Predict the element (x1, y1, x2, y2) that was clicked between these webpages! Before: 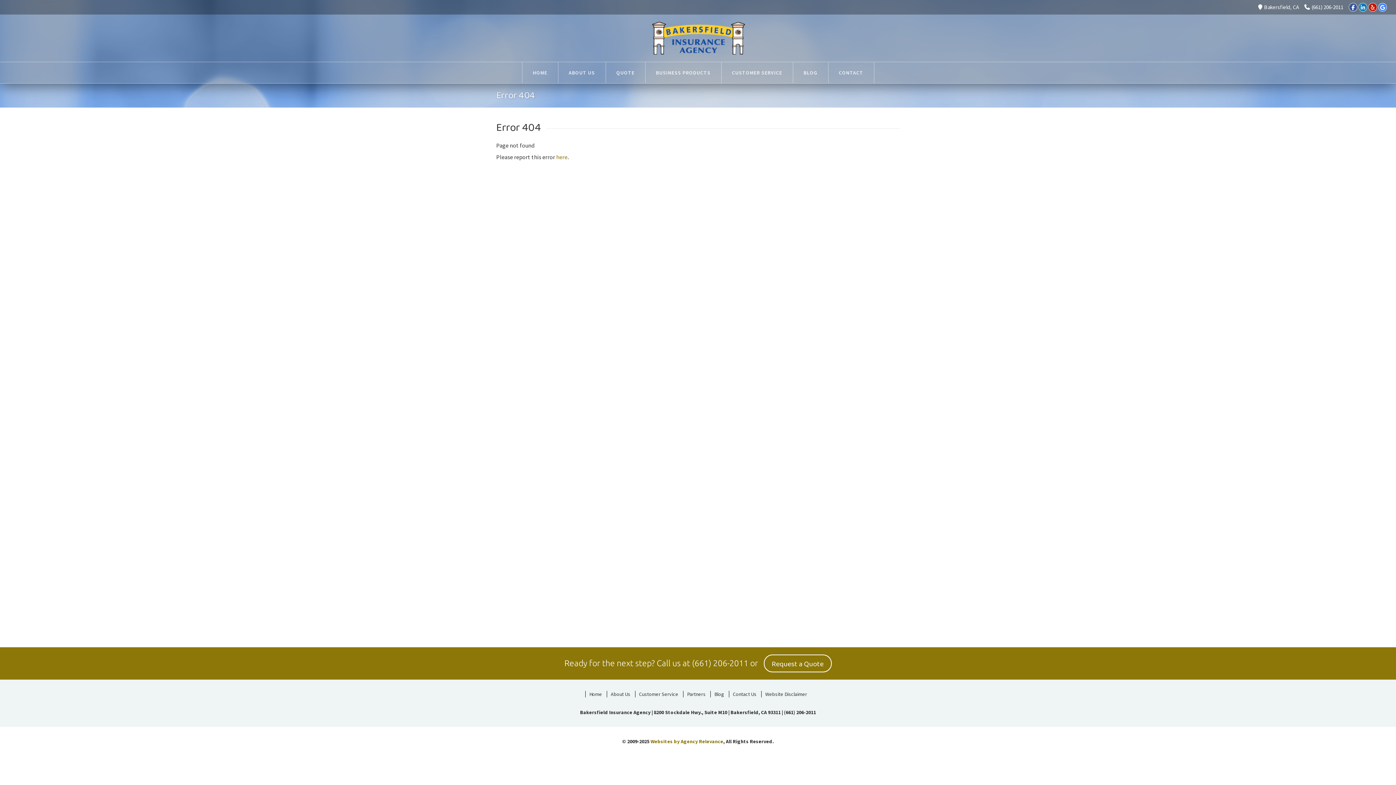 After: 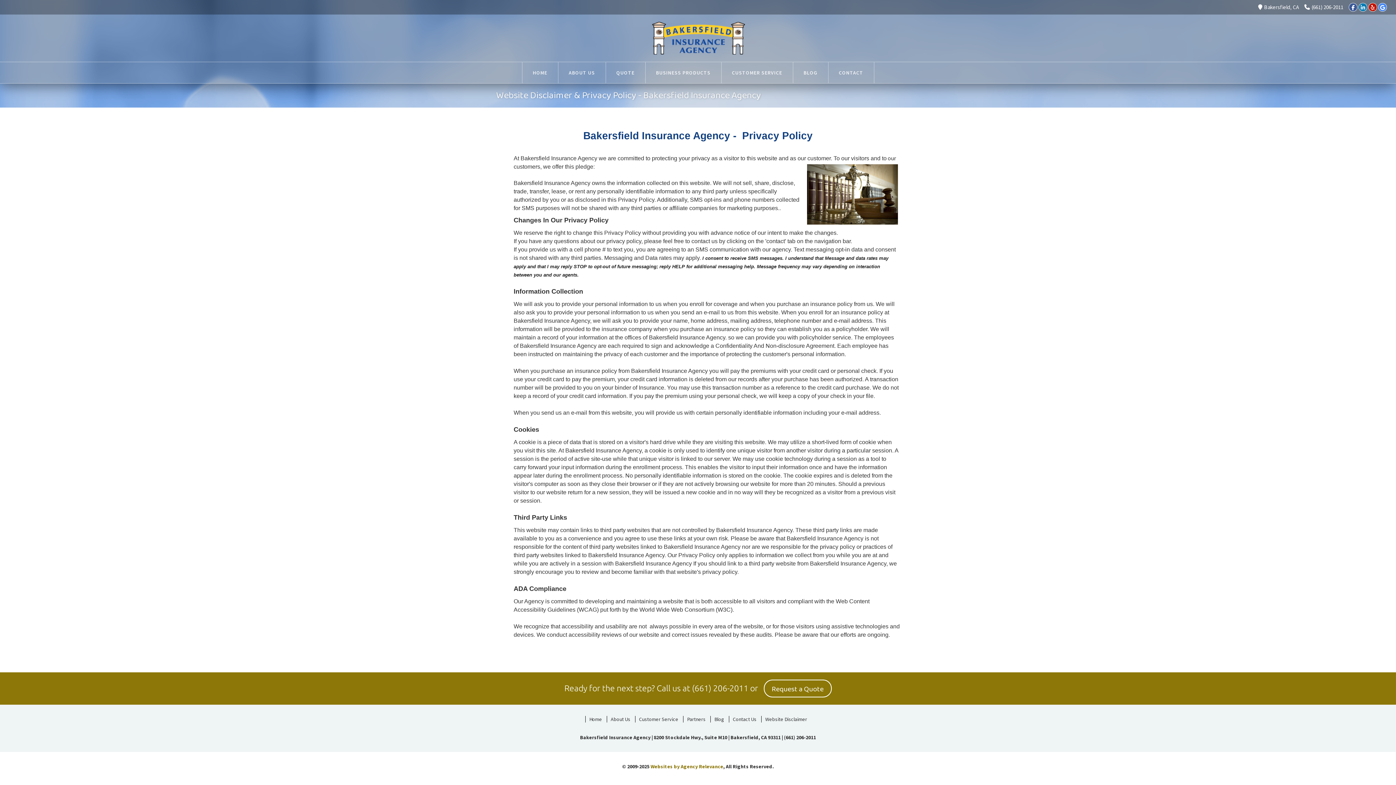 Action: bbox: (761, 691, 810, 697) label: Website Disclaimer